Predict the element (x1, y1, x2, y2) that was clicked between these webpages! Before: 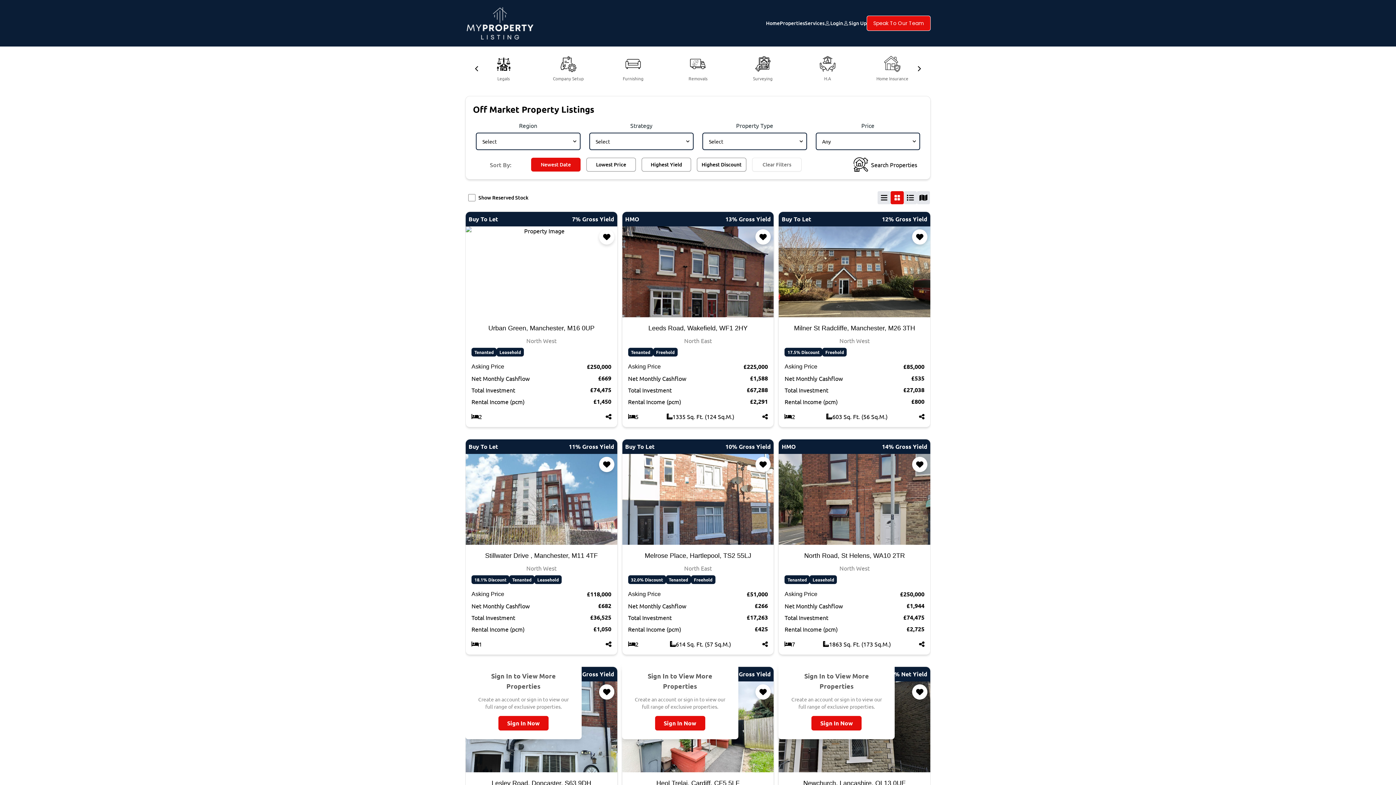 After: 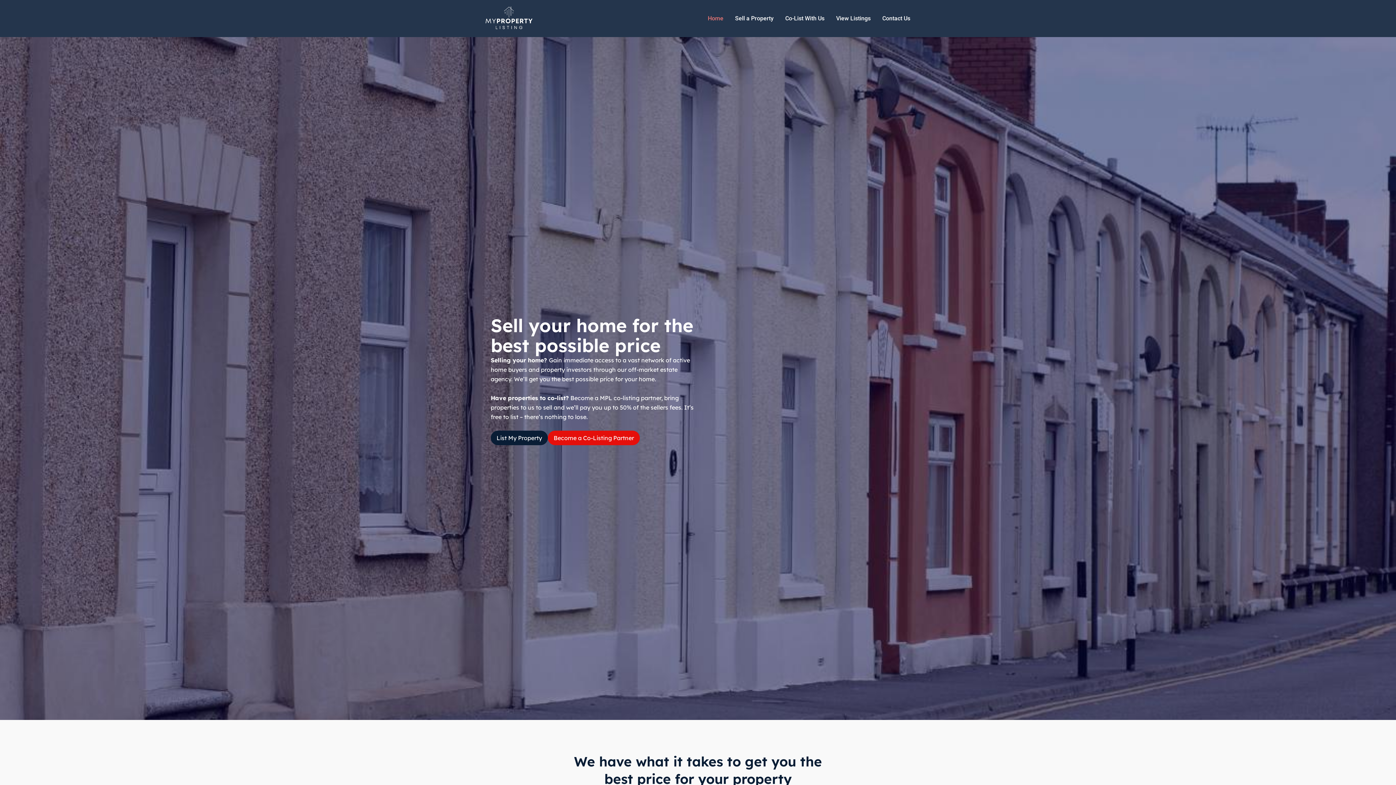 Action: label: Home bbox: (766, 19, 780, 26)